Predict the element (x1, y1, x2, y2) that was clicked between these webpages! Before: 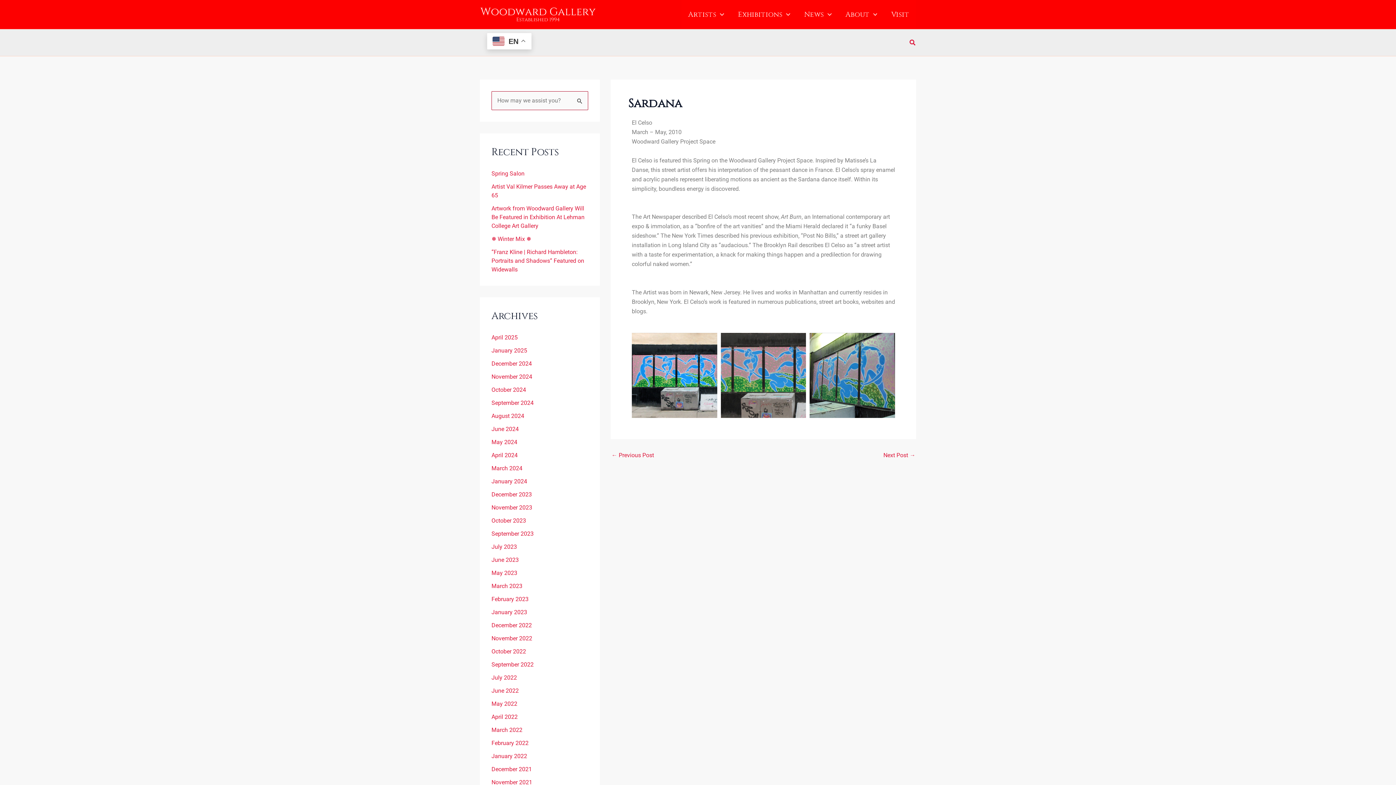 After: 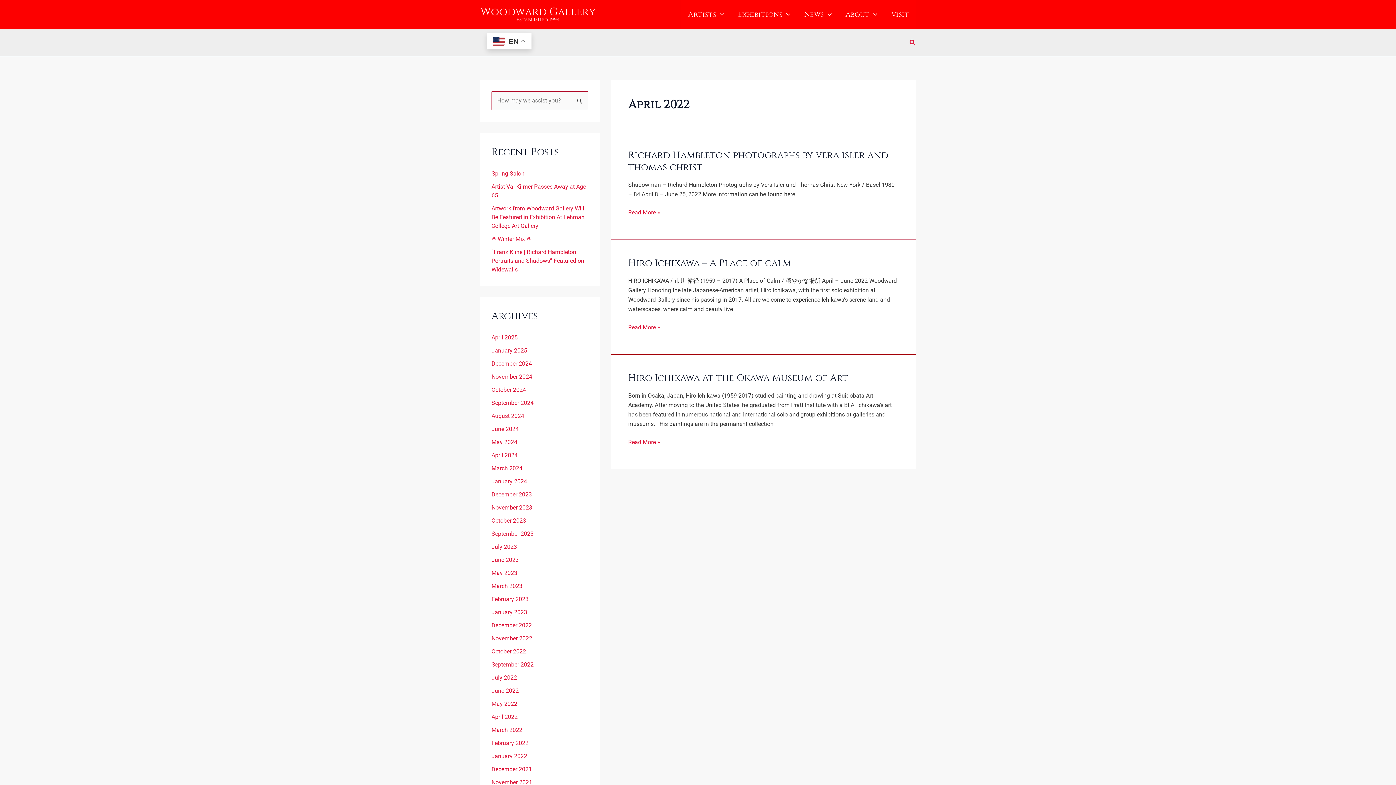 Action: bbox: (491, 713, 517, 720) label: April 2022